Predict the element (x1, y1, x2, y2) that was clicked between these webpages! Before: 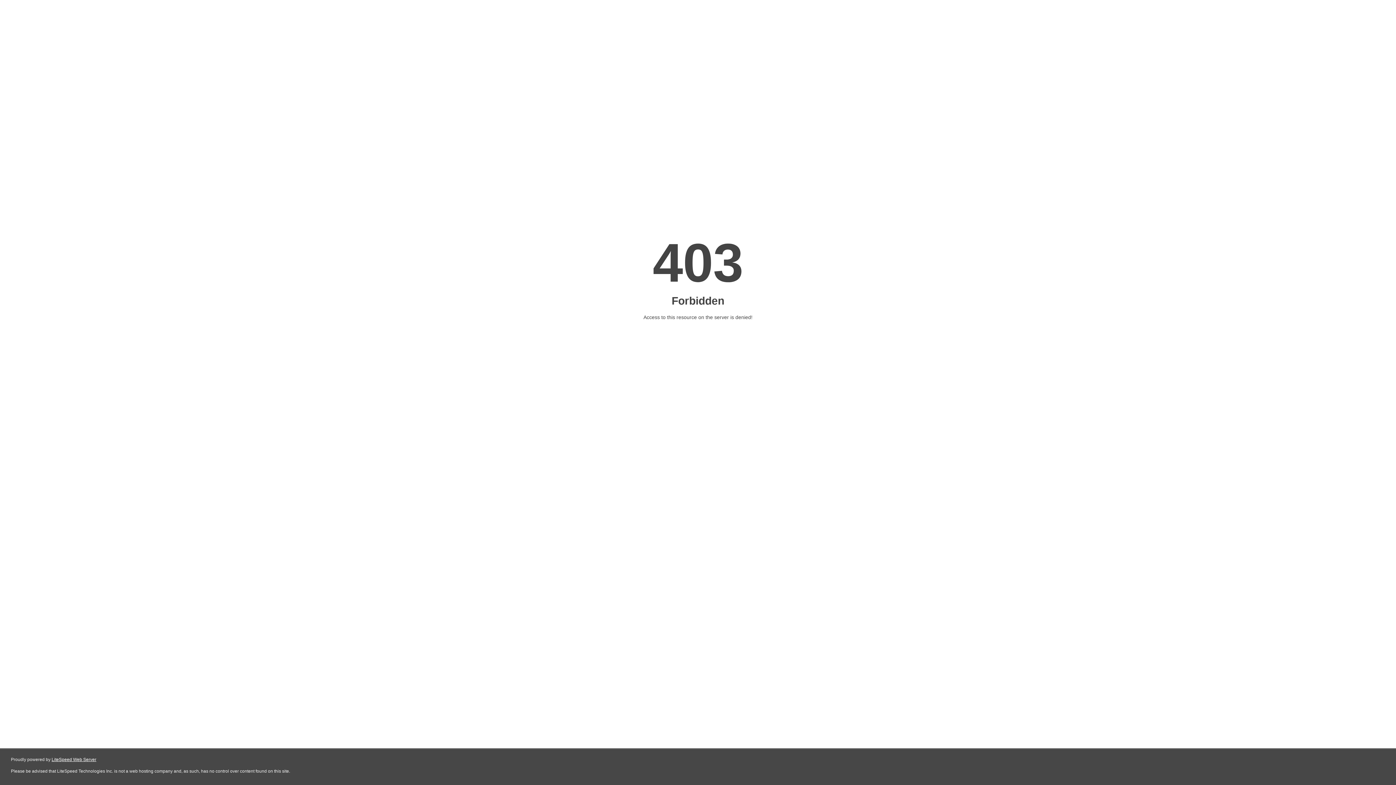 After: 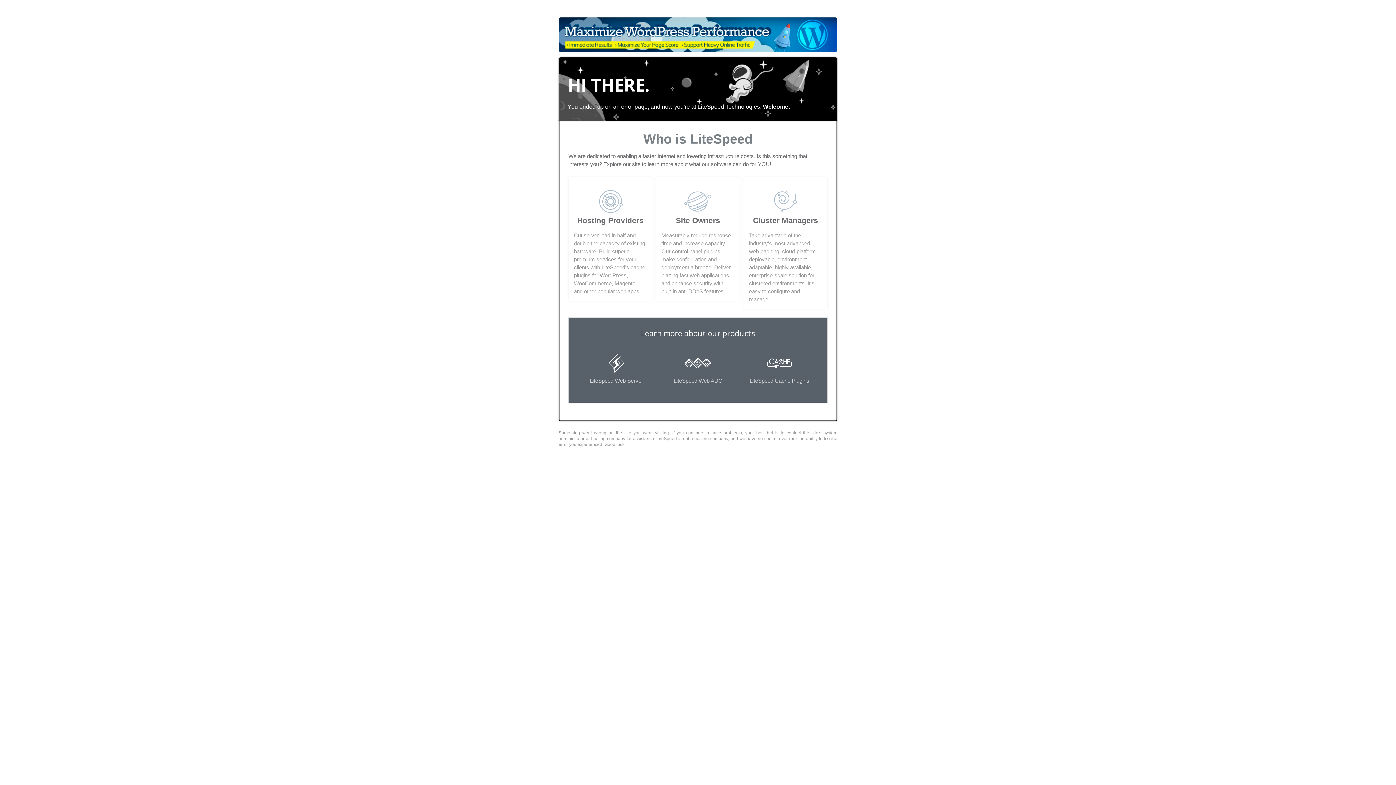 Action: label: LiteSpeed Web Server bbox: (51, 757, 96, 762)